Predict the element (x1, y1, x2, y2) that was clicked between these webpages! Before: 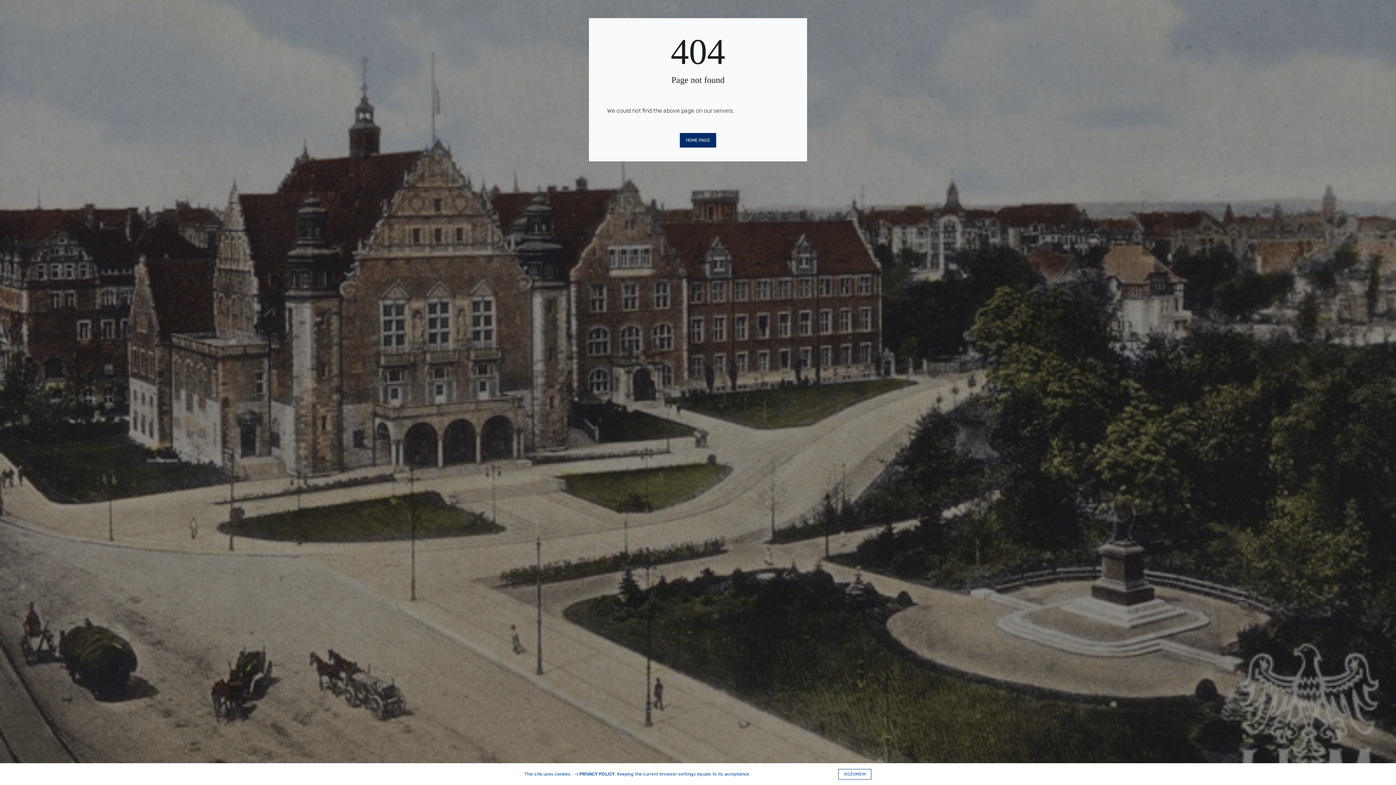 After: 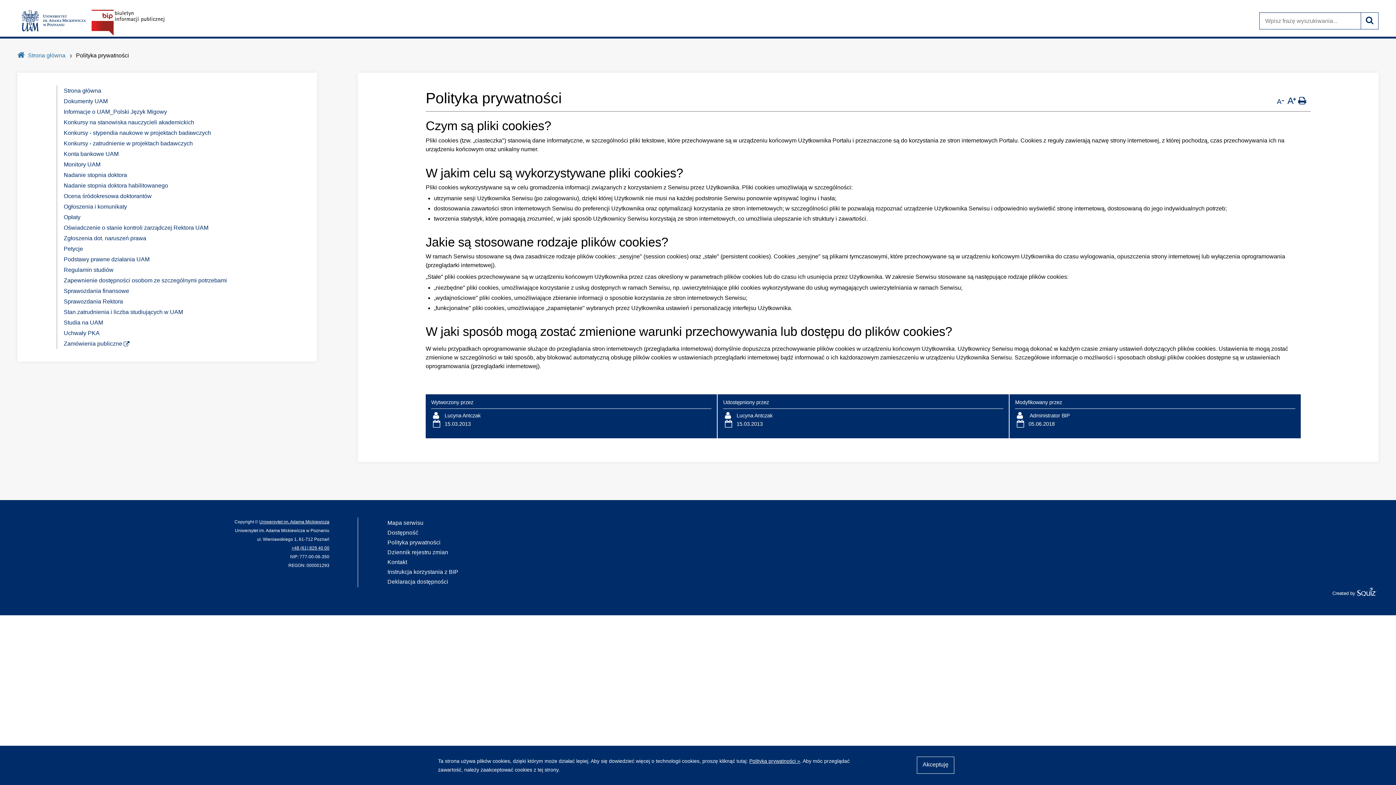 Action: label: PRIVACY POLICY bbox: (572, 771, 615, 777)